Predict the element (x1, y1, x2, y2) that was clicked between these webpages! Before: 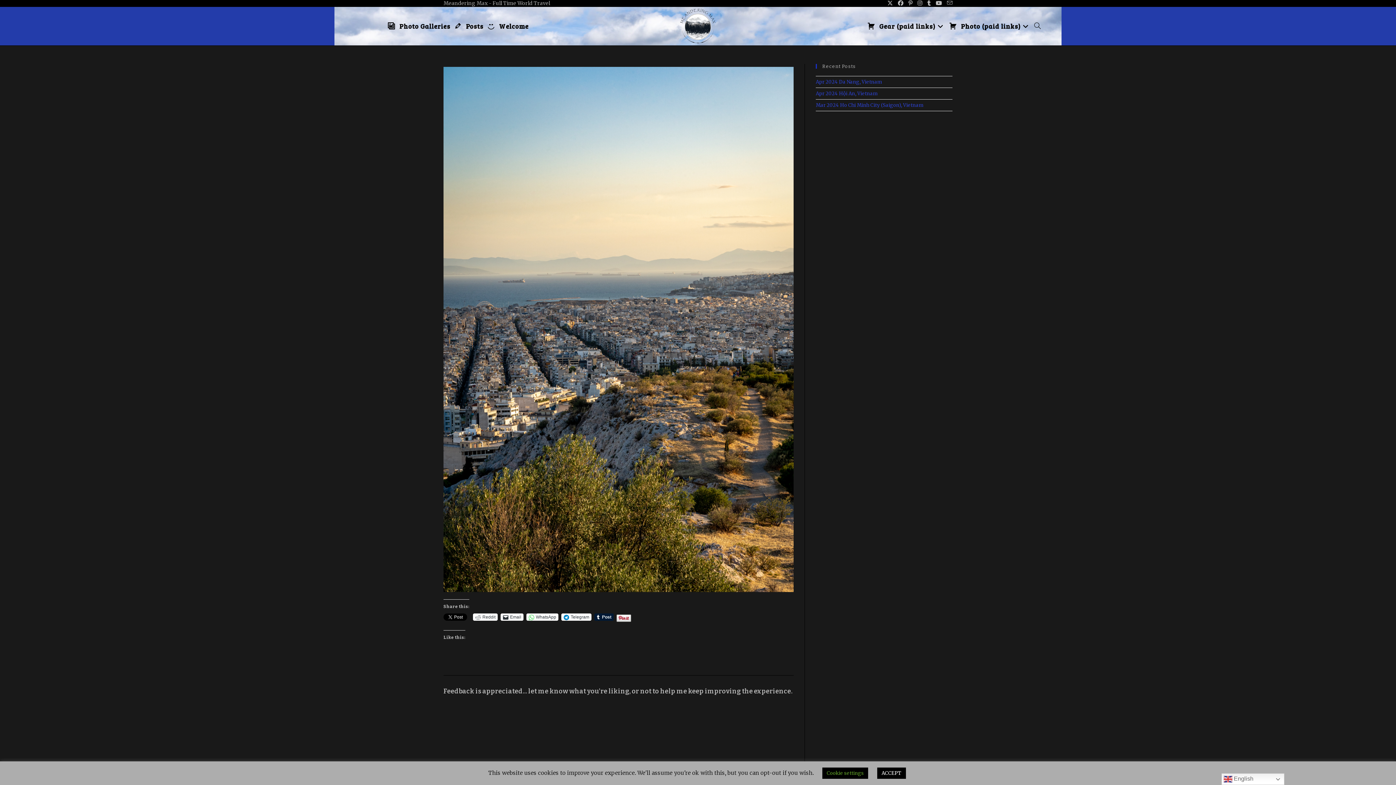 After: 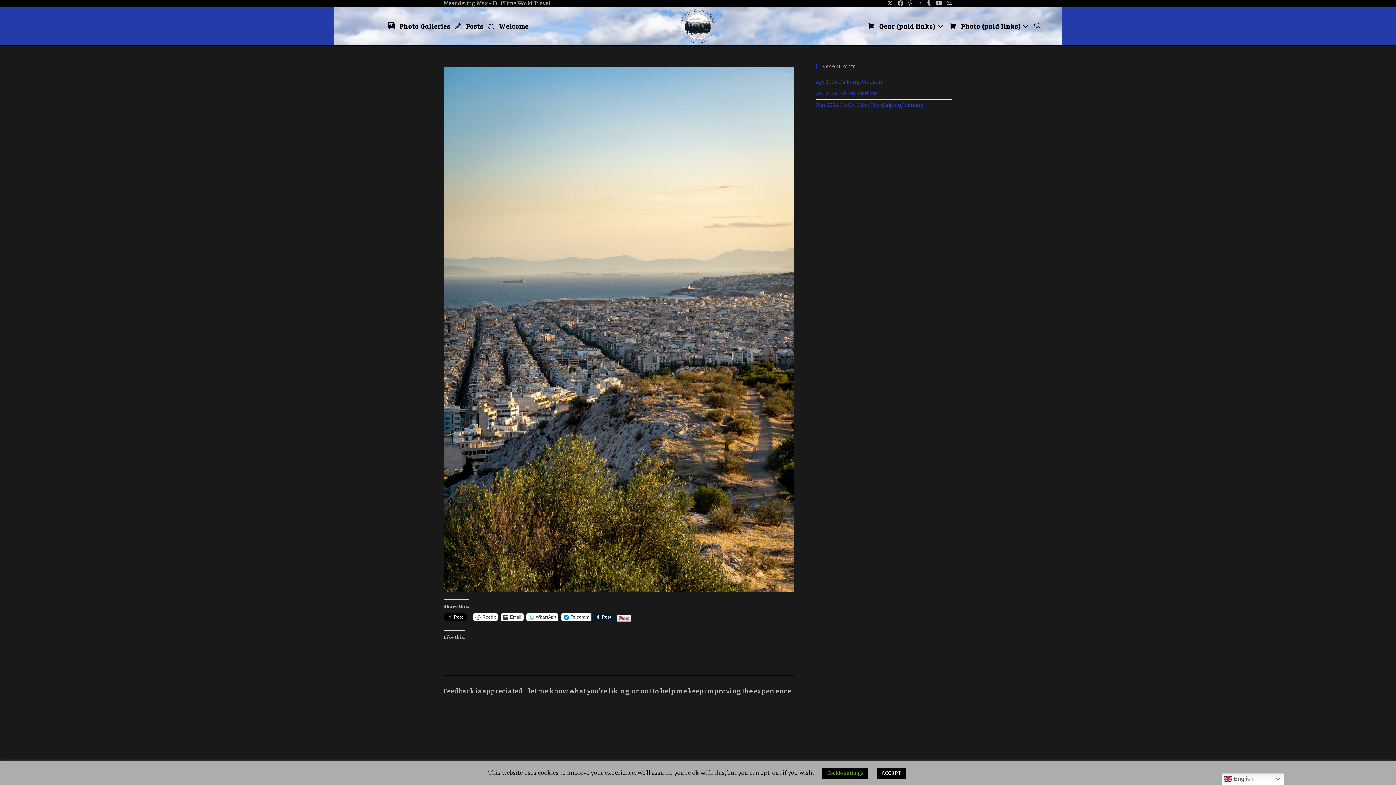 Action: bbox: (561, 613, 591, 620) label: Telegram